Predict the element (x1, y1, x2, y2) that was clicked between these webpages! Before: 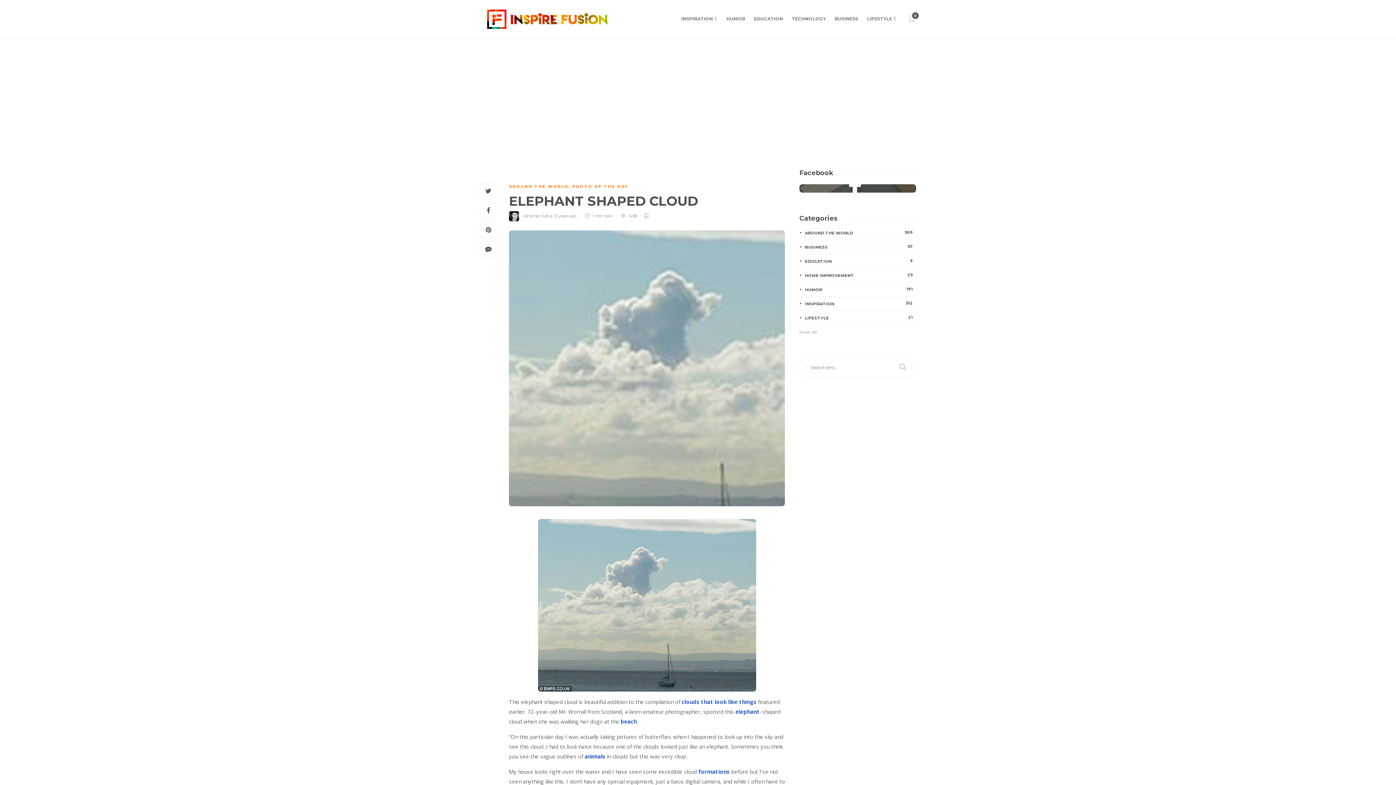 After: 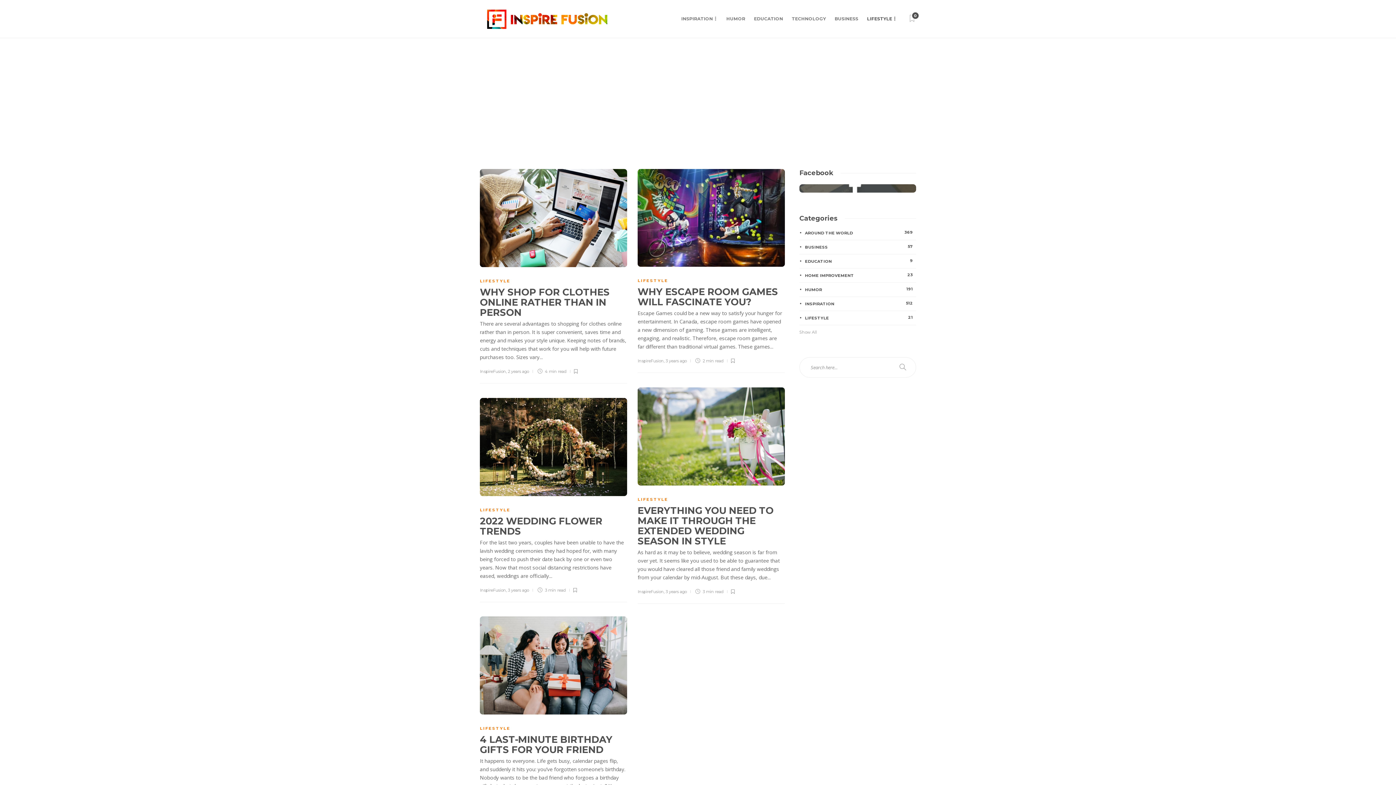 Action: bbox: (800, 314, 915, 321) label: LIFESTYLE
21